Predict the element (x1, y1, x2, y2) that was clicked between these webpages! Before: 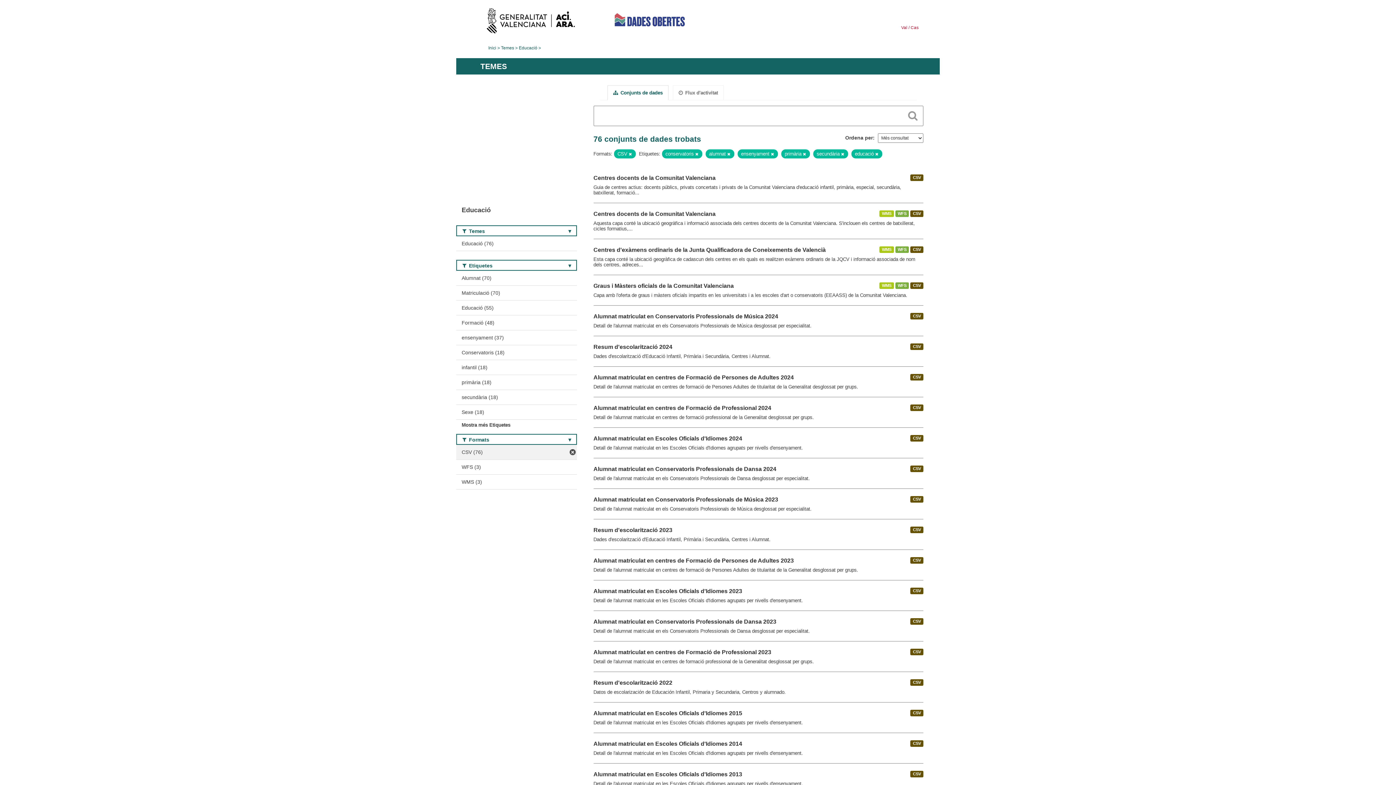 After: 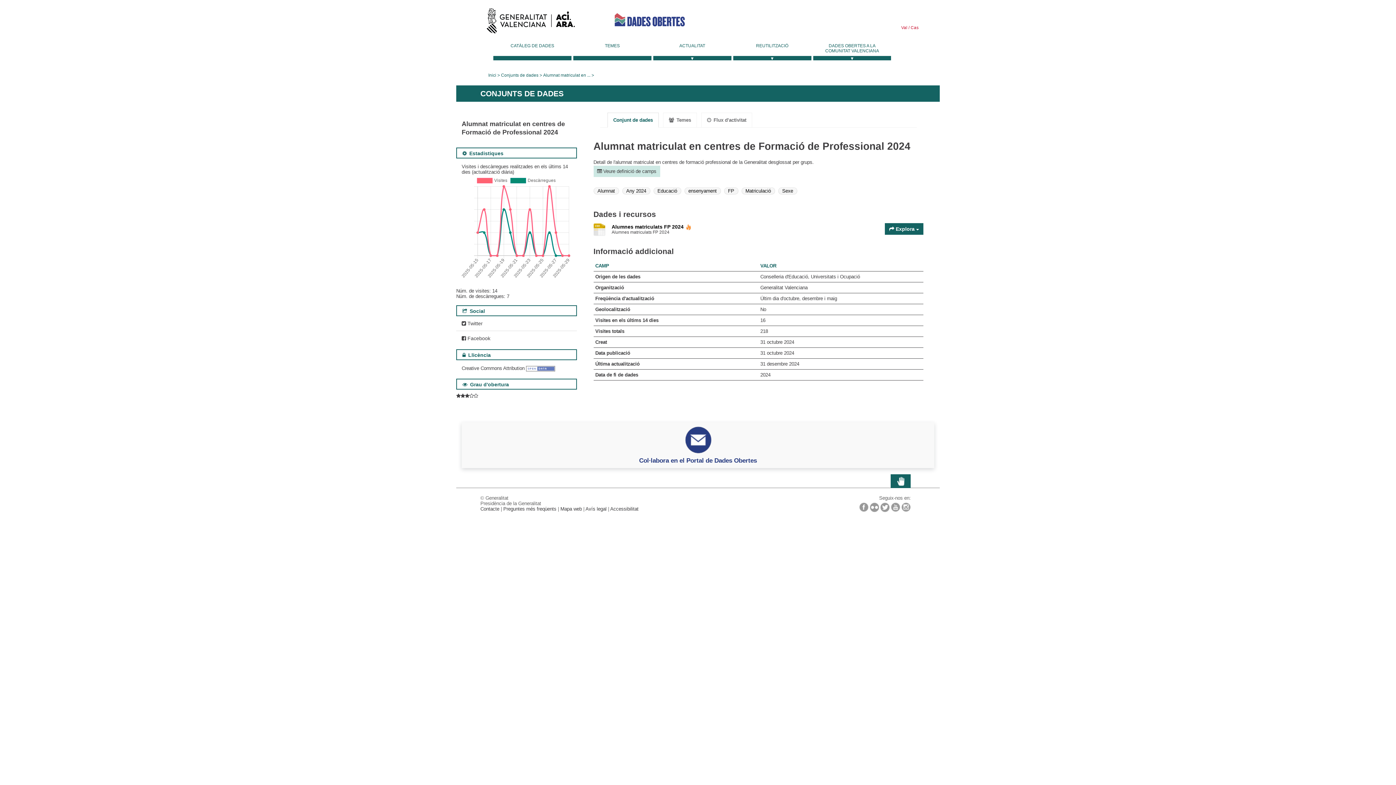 Action: label: Alumnat matriculat en centres de Formació de Professional 2024 bbox: (593, 405, 771, 411)